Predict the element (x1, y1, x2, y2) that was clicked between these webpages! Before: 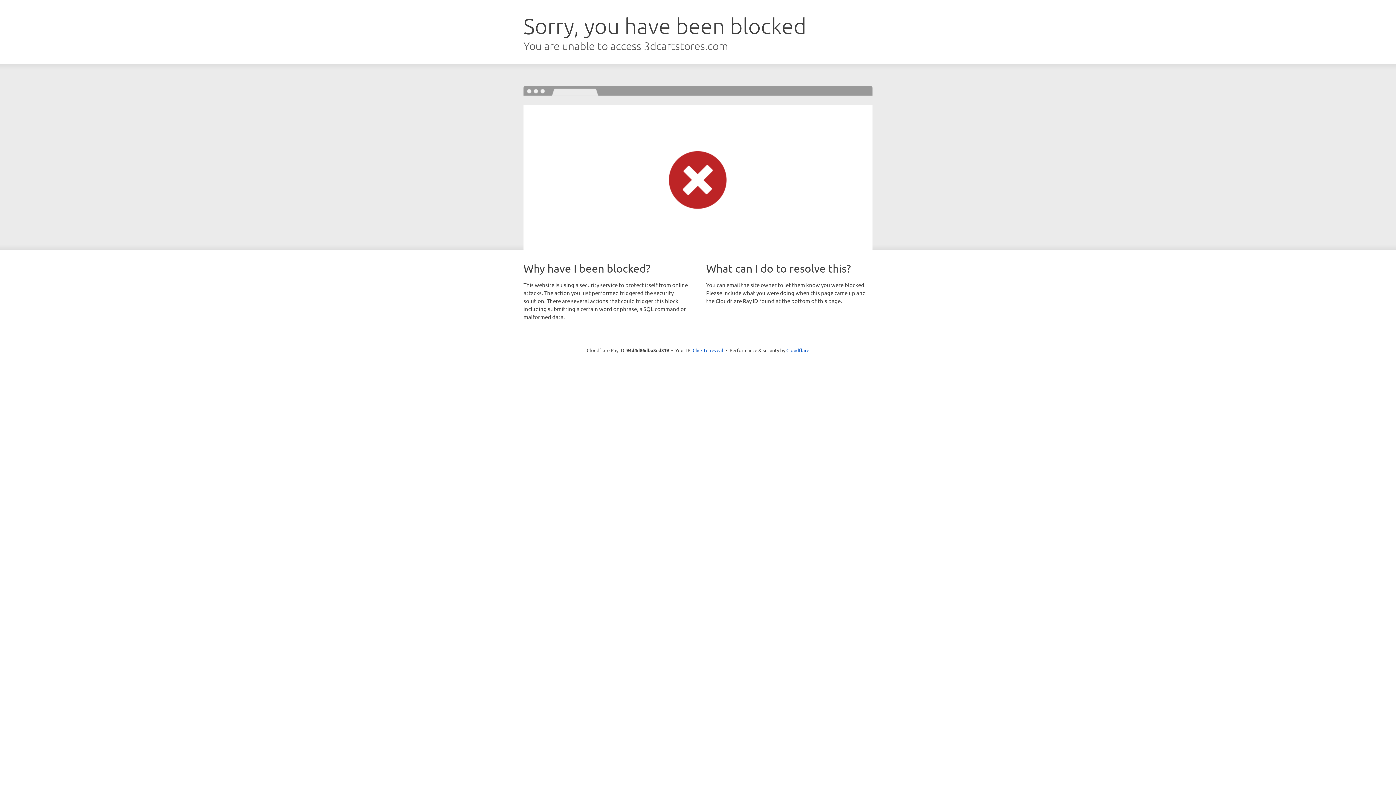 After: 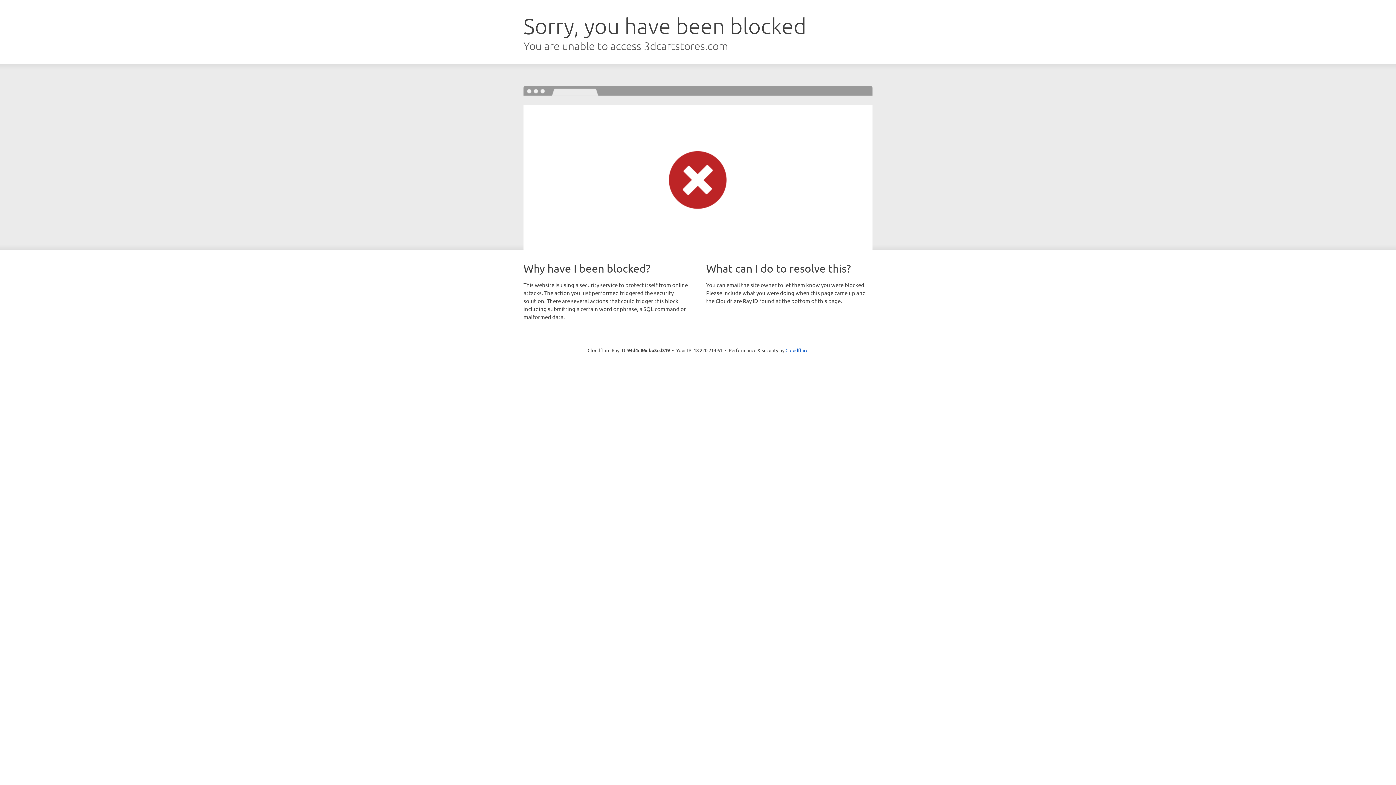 Action: bbox: (692, 346, 723, 353) label: Click to reveal